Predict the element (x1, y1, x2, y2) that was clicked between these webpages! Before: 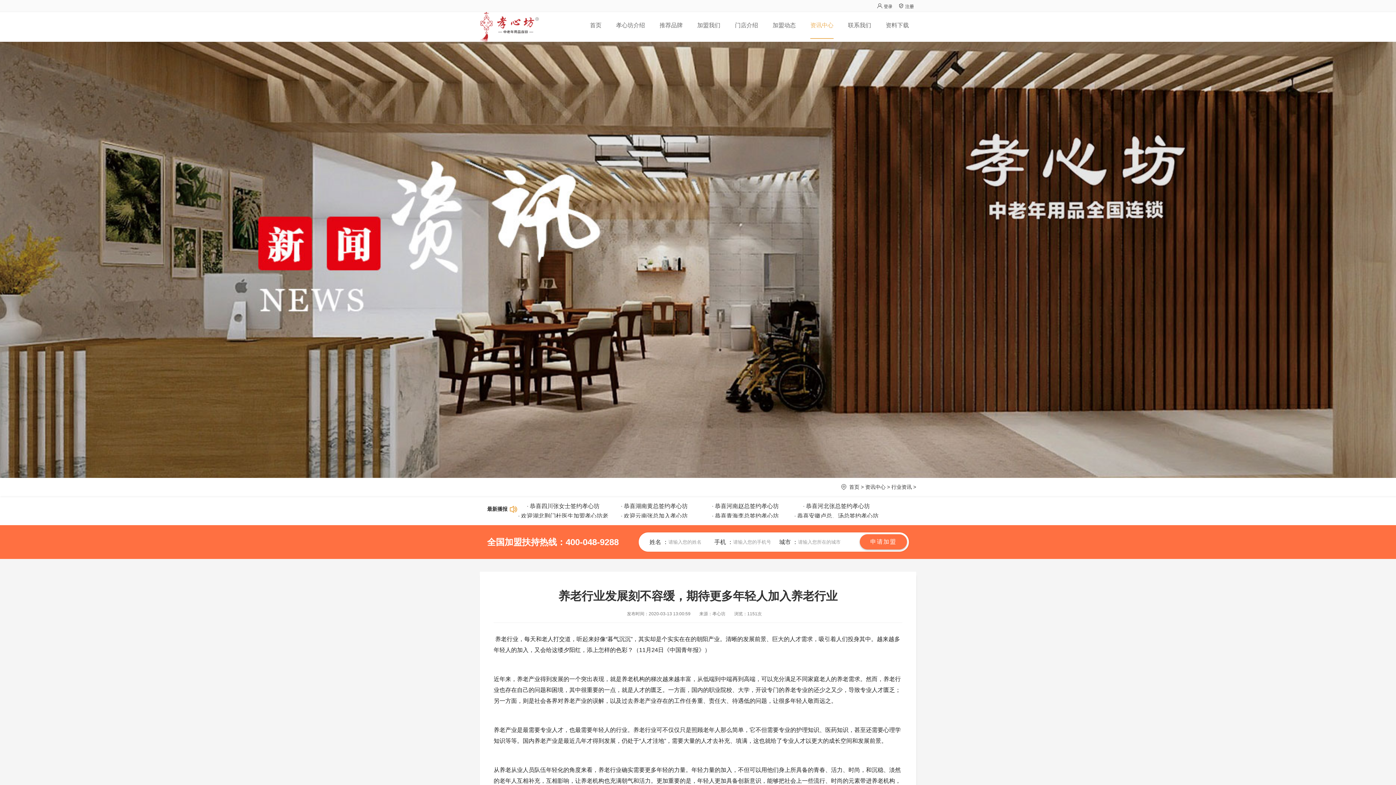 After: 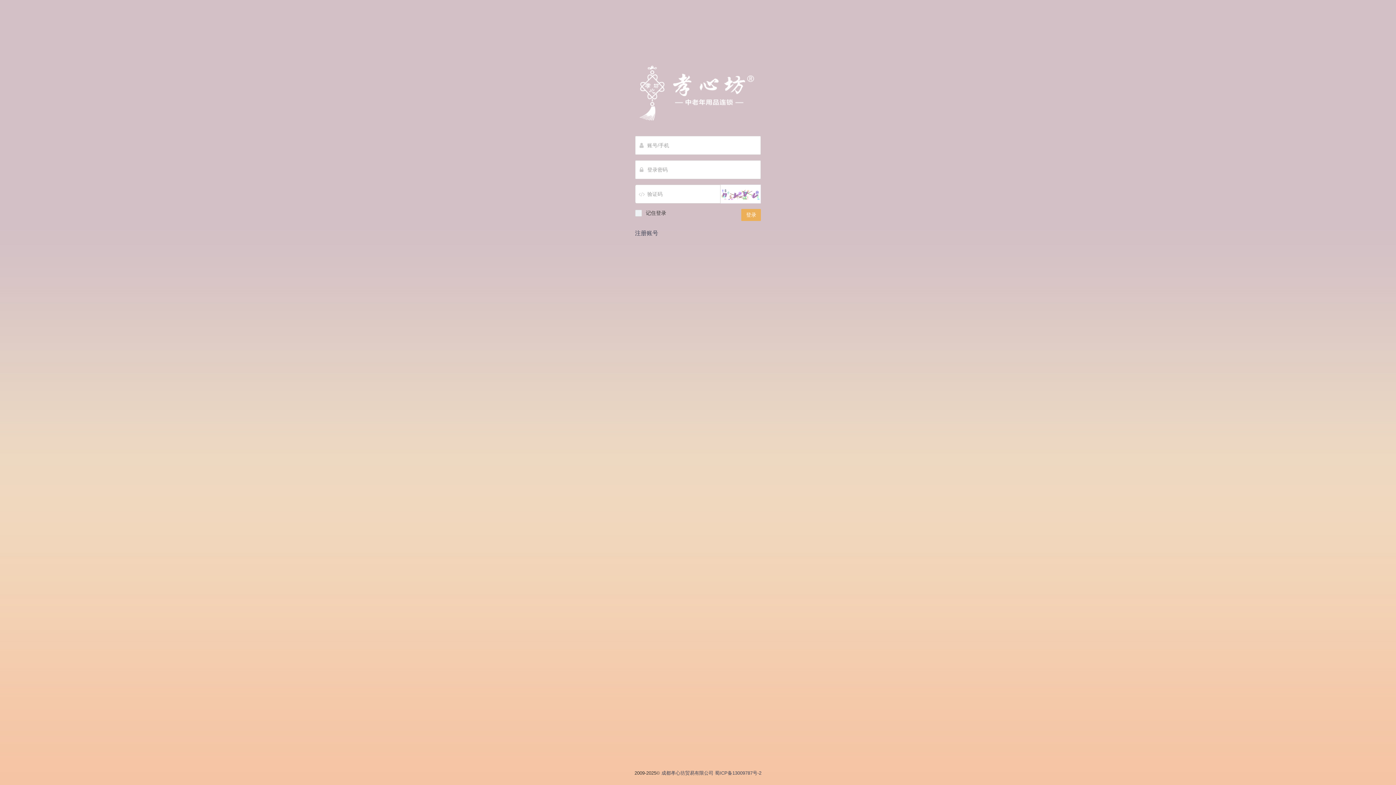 Action: label: 登录 bbox: (874, 0, 894, 10)